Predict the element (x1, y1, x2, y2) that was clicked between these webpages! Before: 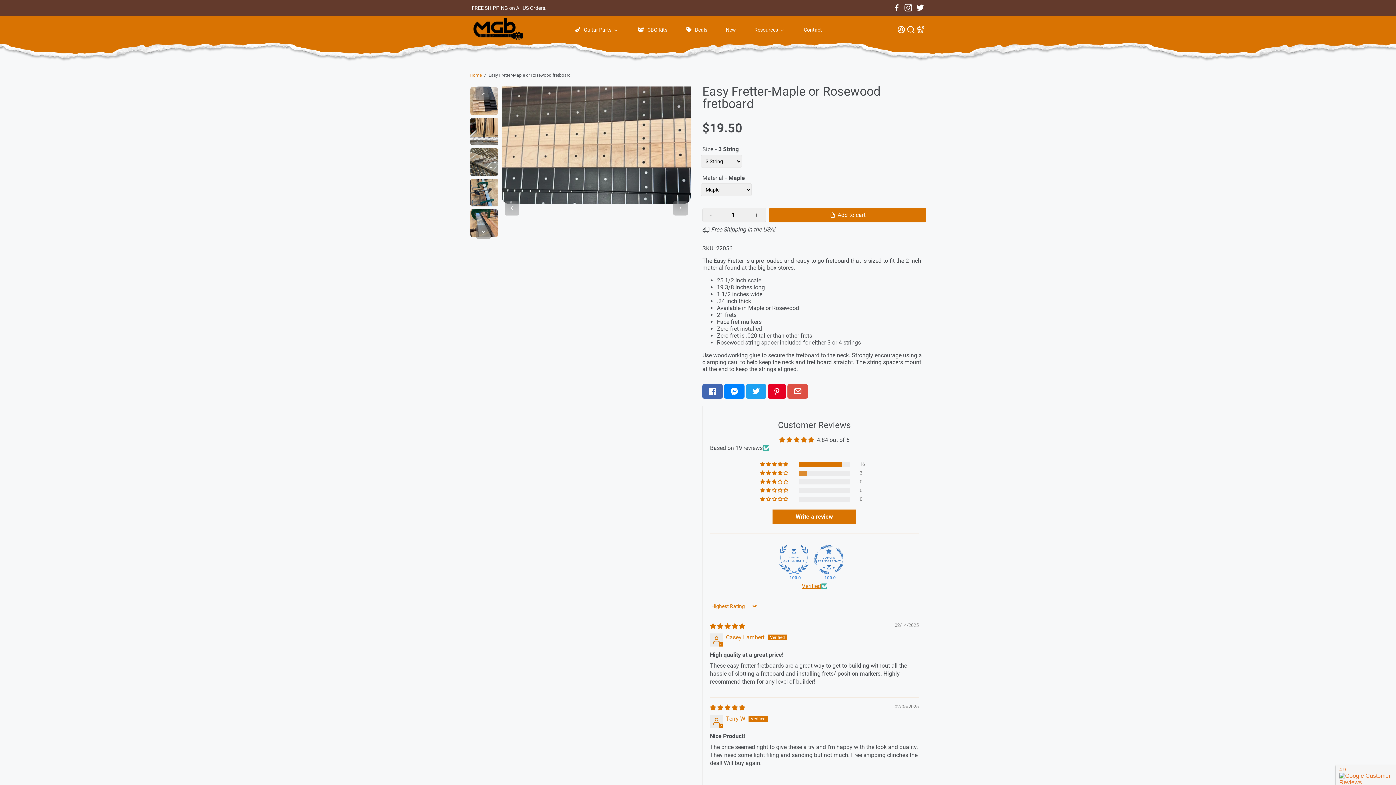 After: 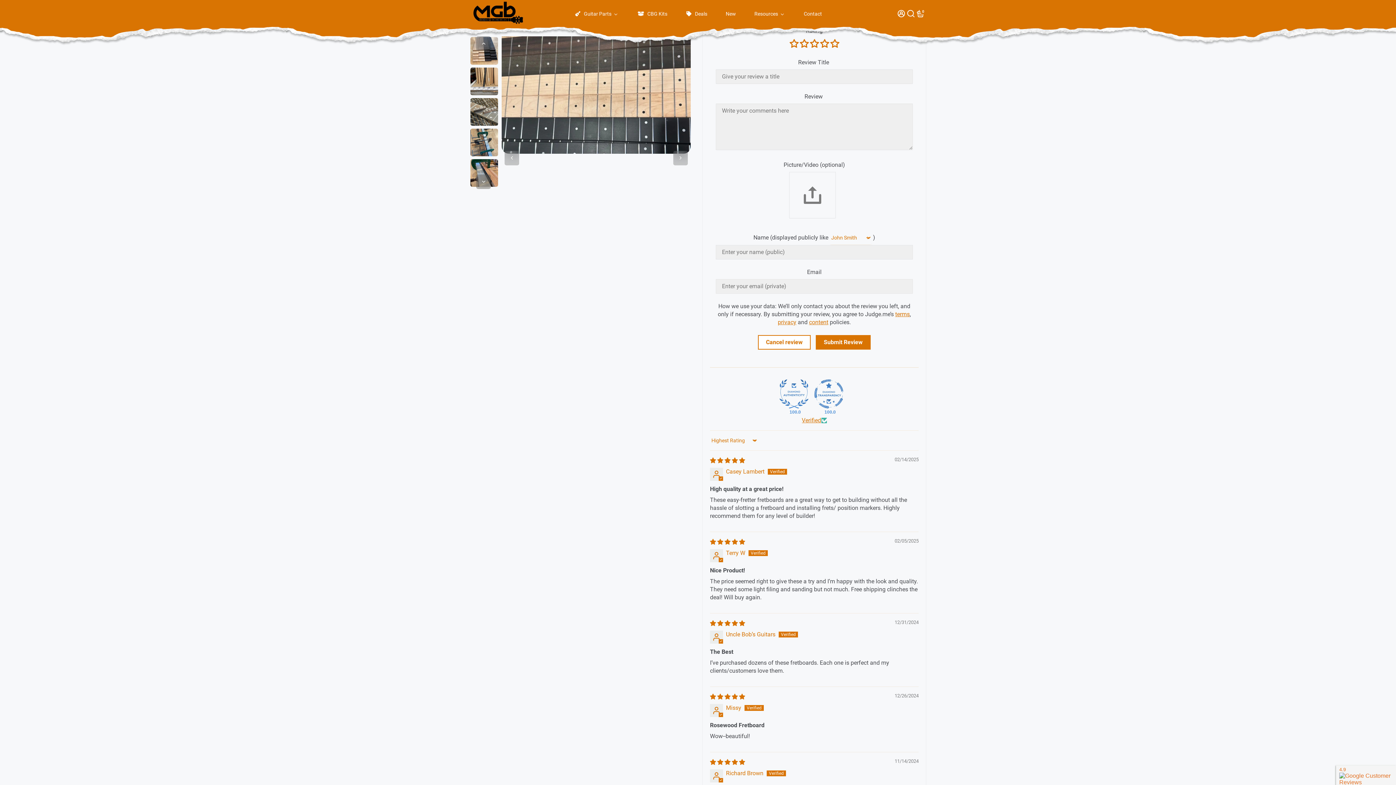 Action: bbox: (772, 509, 856, 524) label: Write a review